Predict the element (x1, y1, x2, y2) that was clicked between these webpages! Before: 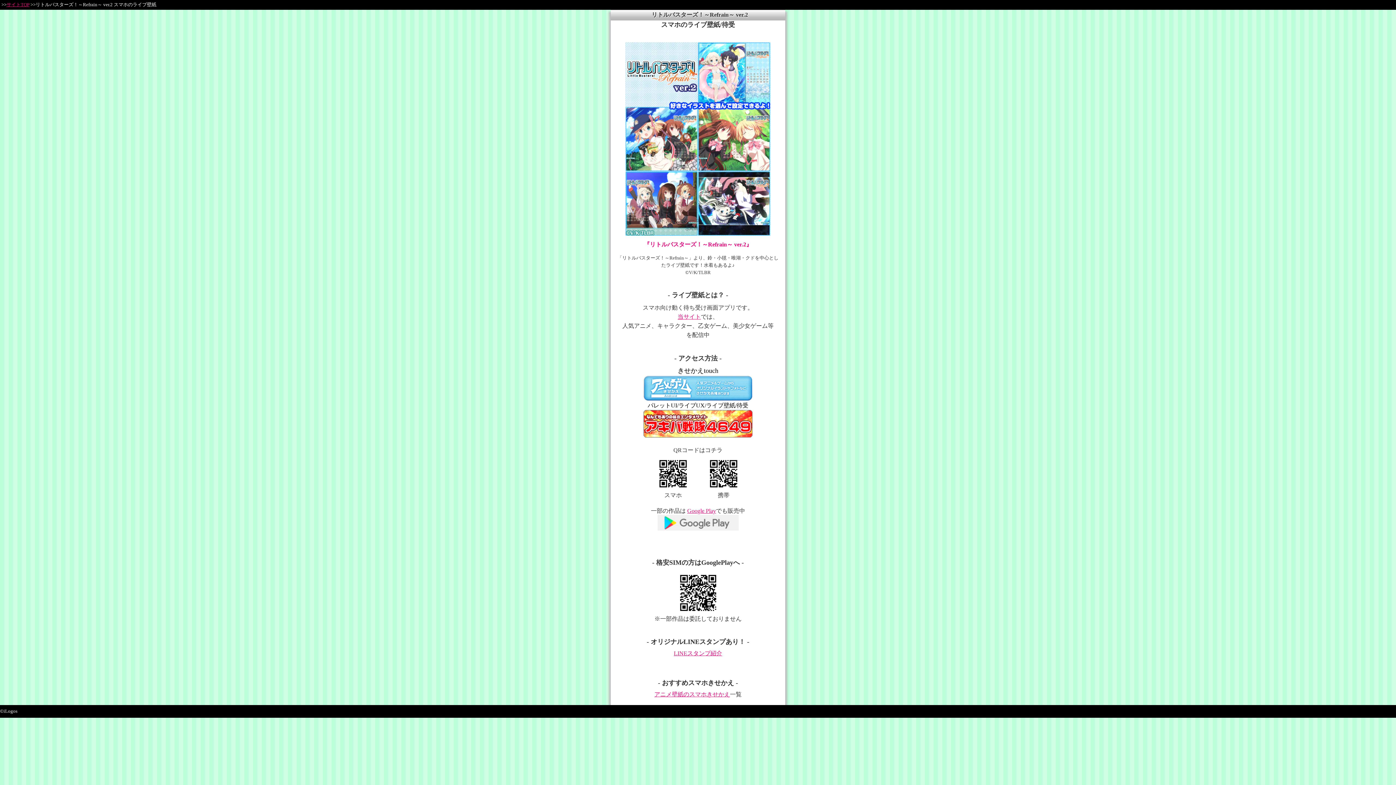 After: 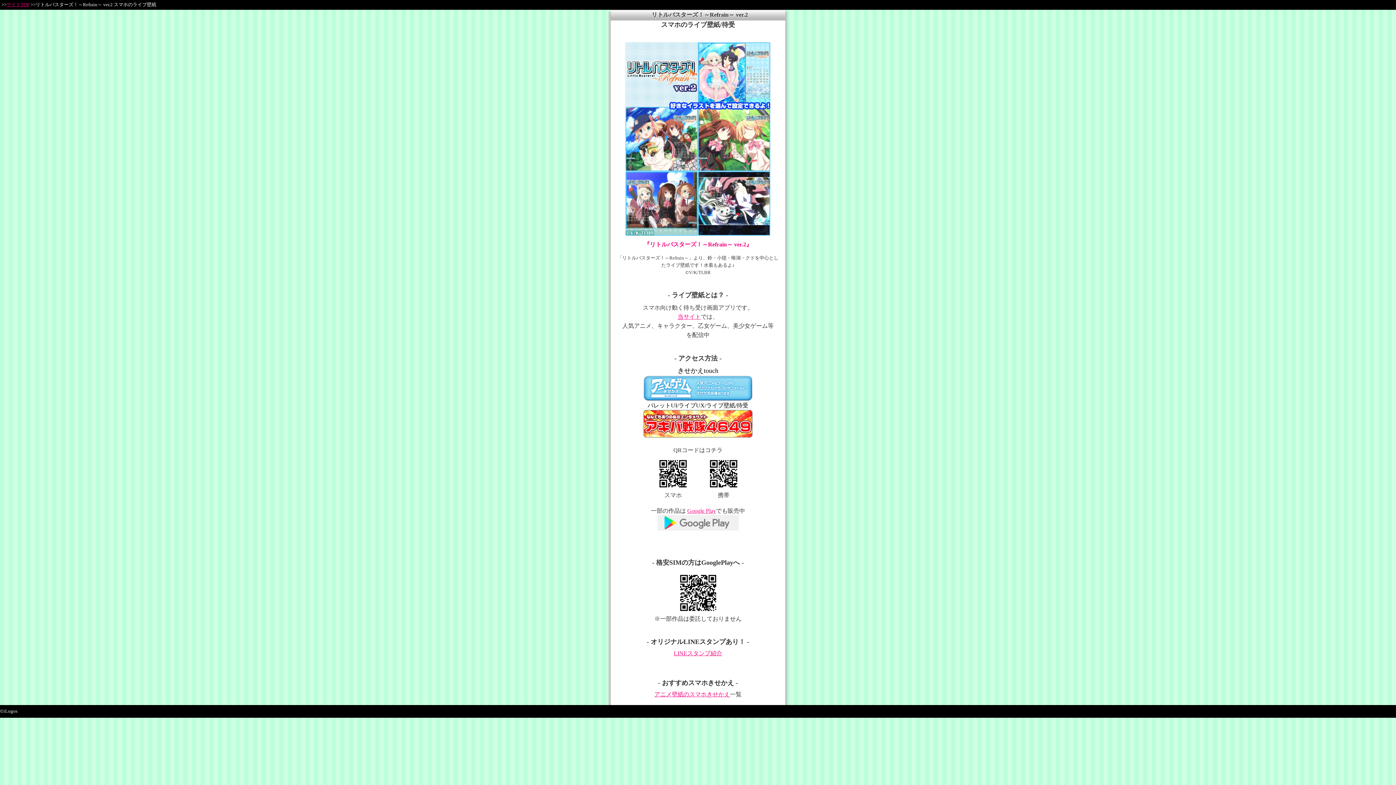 Action: bbox: (643, 396, 752, 402)